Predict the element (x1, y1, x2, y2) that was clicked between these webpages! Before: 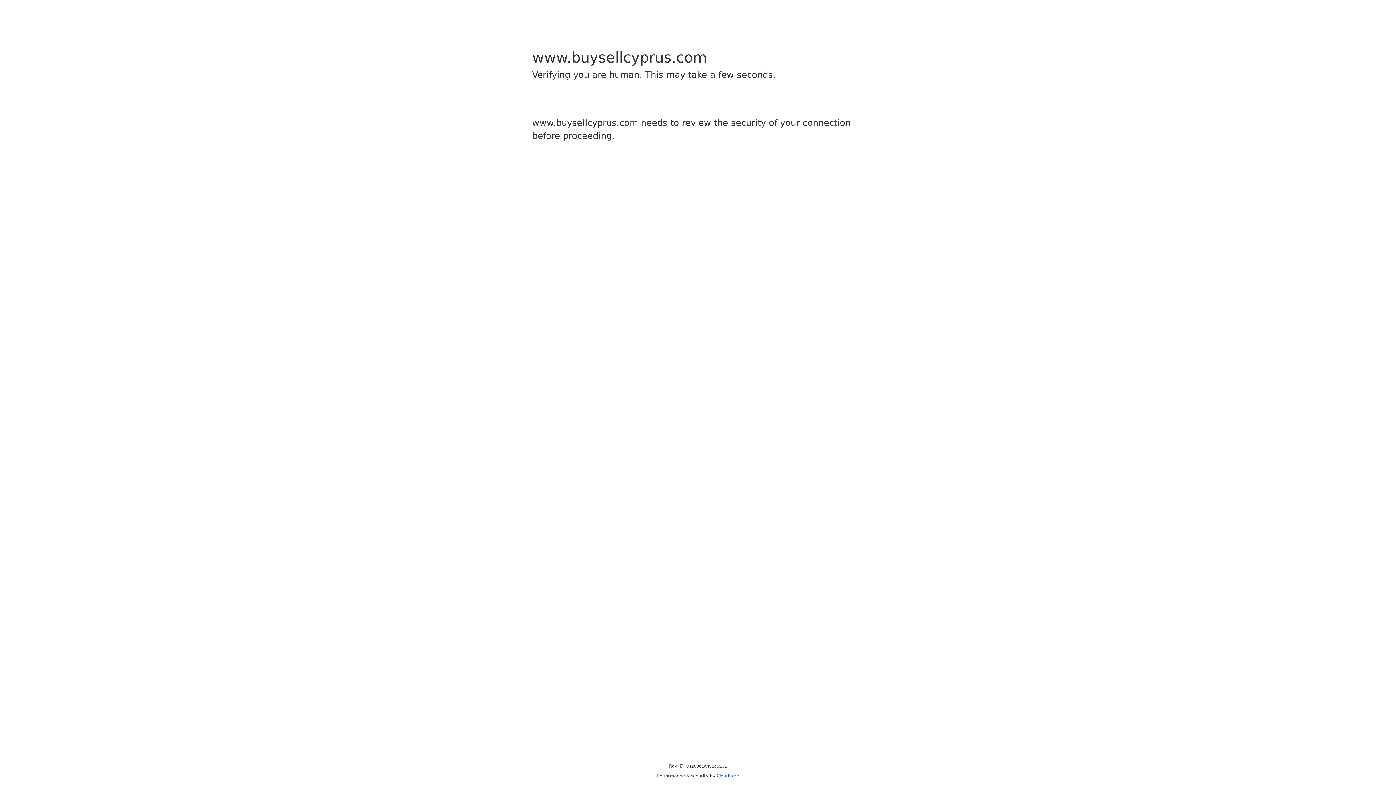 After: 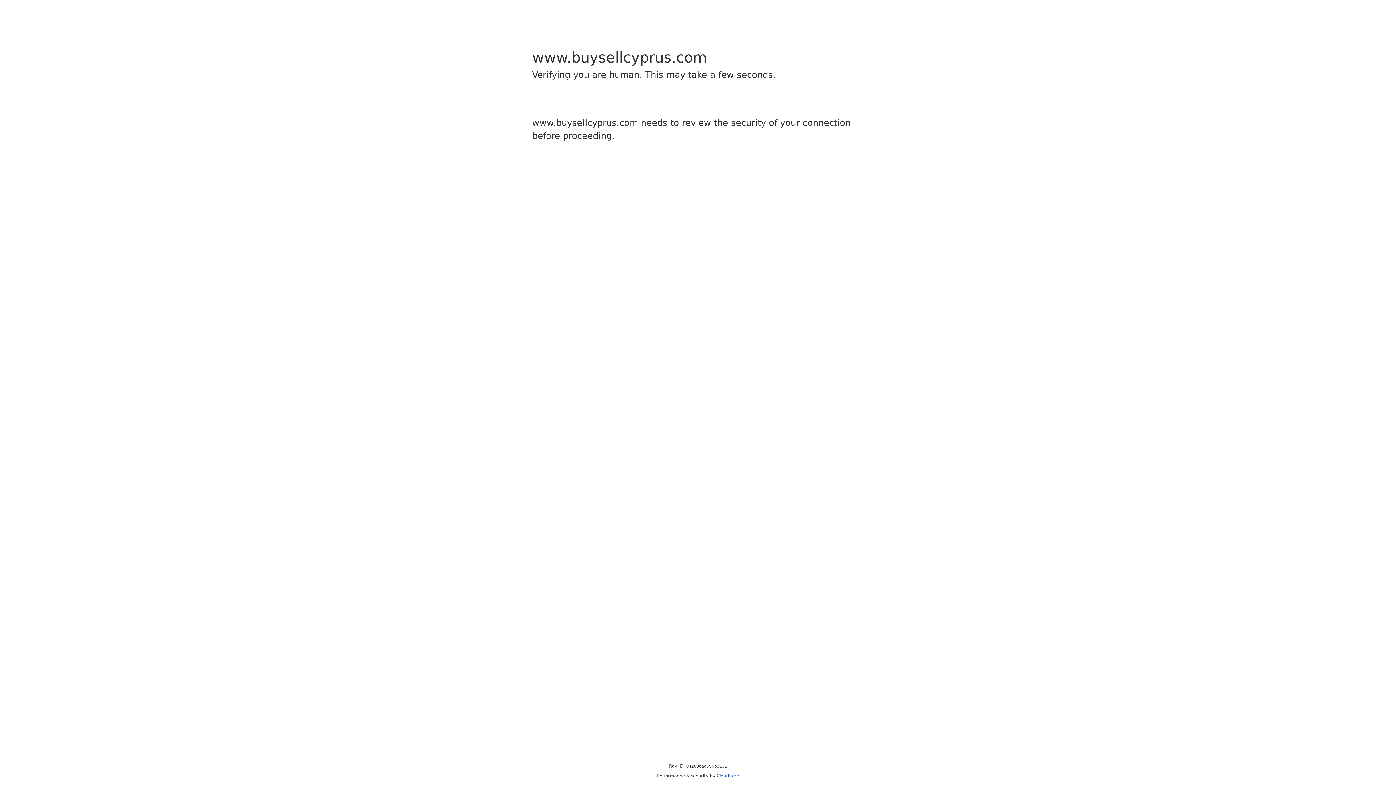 Action: label: Cloudflare bbox: (716, 773, 739, 778)